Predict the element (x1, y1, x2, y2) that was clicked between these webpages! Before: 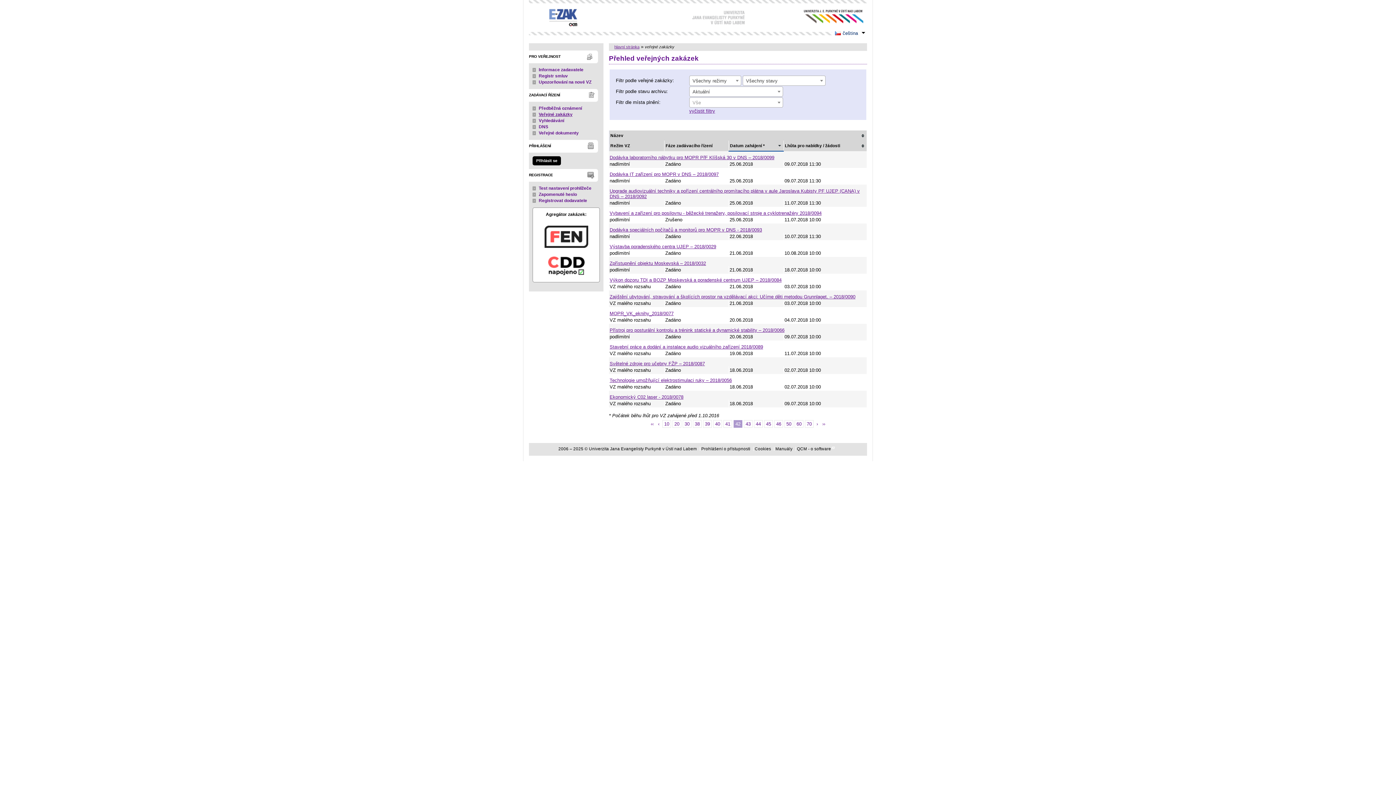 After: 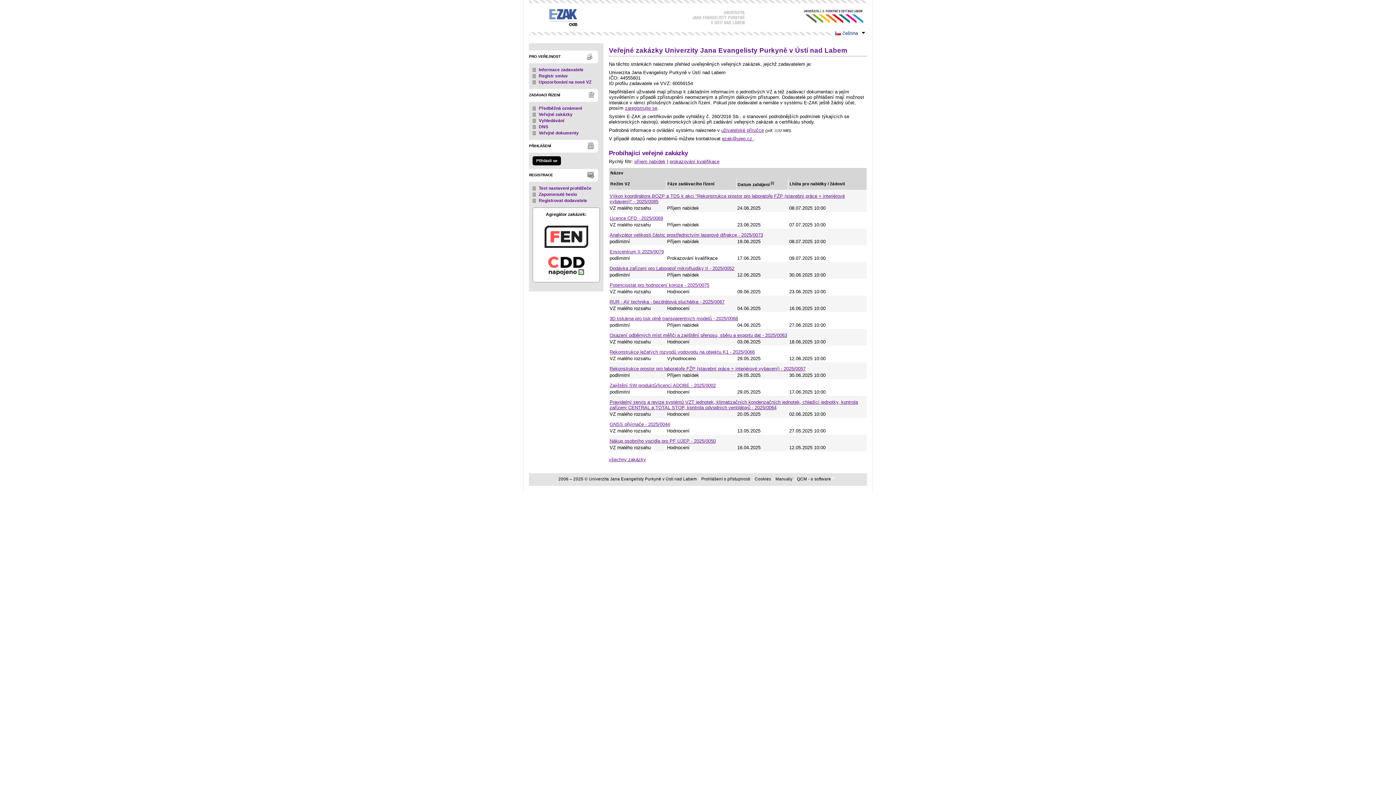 Action: bbox: (614, 44, 639, 49) label: hlavní stránka